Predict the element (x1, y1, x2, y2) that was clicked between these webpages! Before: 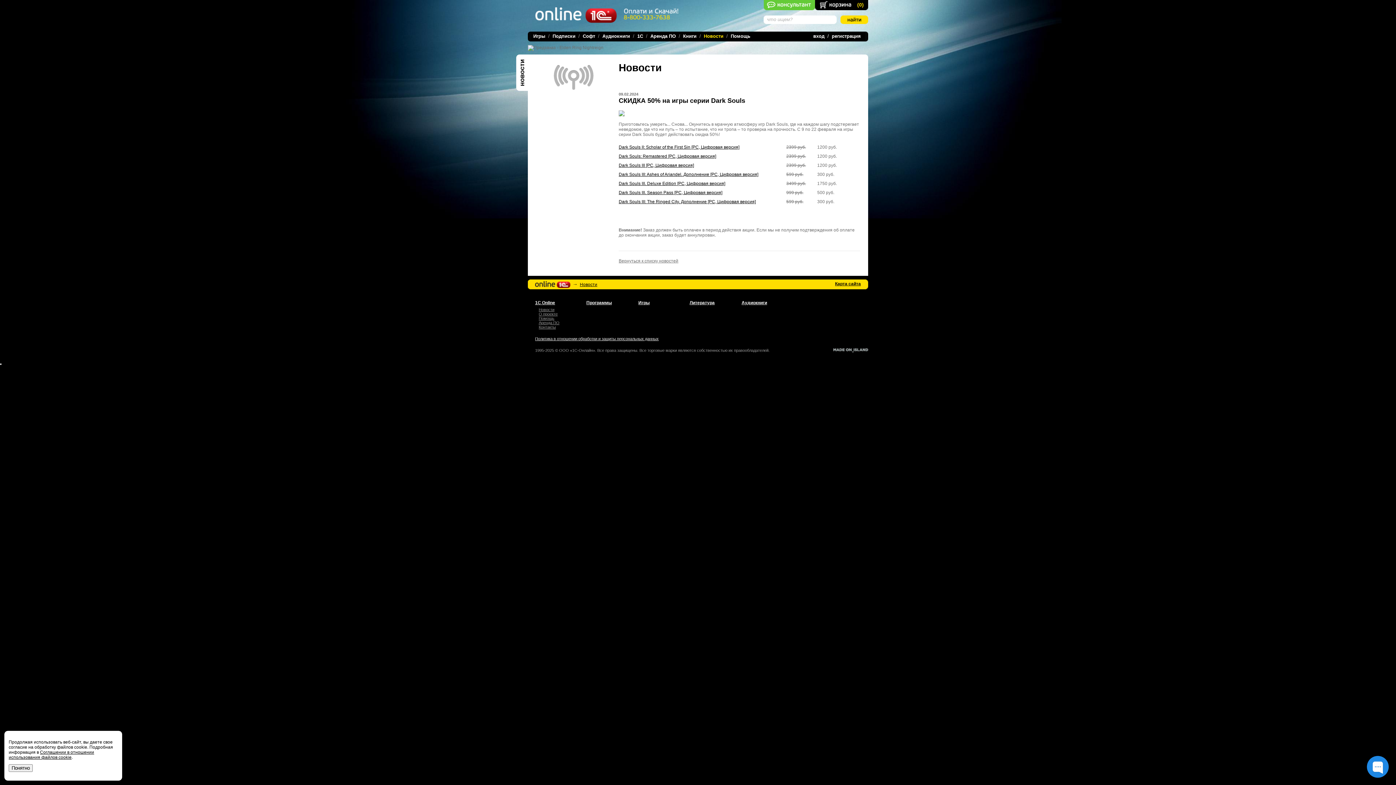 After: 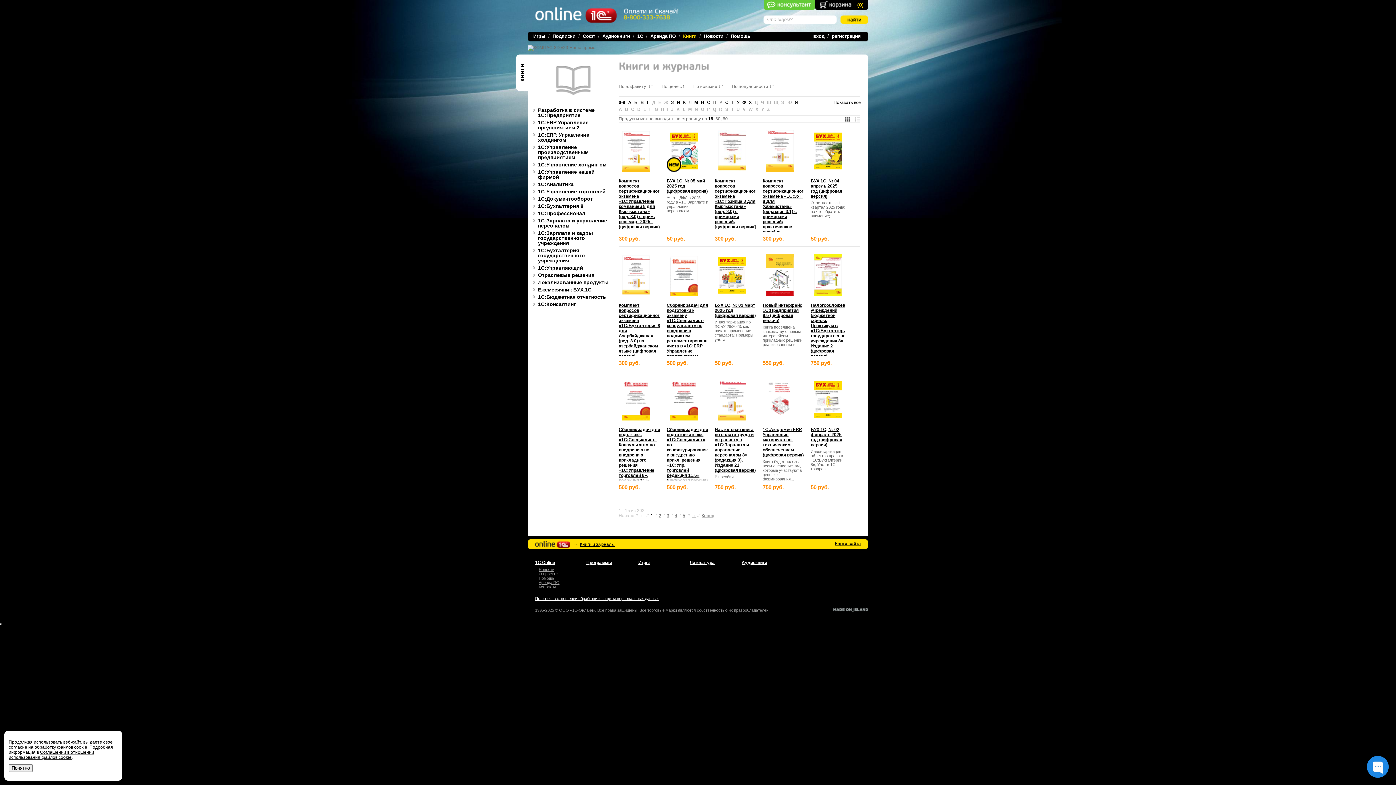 Action: label: Литература bbox: (689, 300, 714, 305)